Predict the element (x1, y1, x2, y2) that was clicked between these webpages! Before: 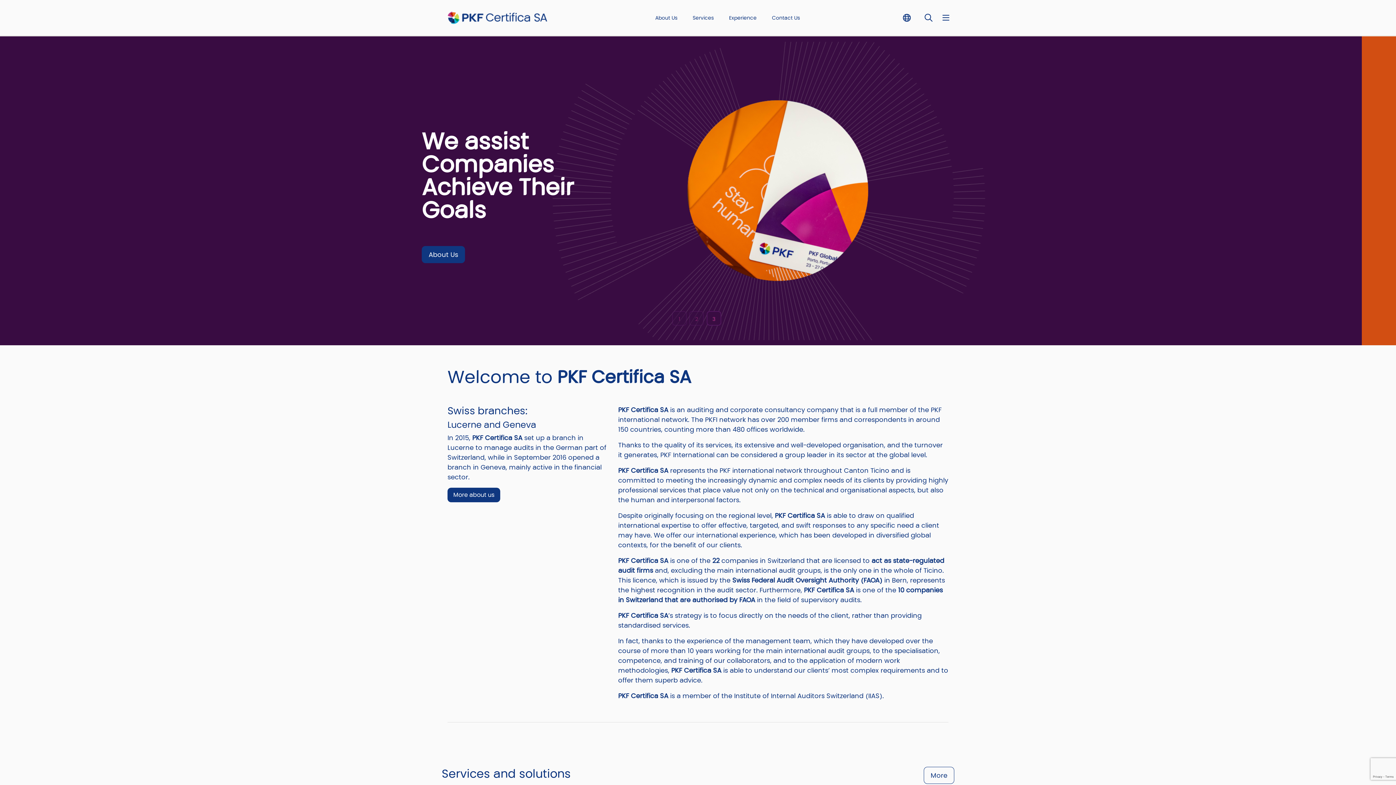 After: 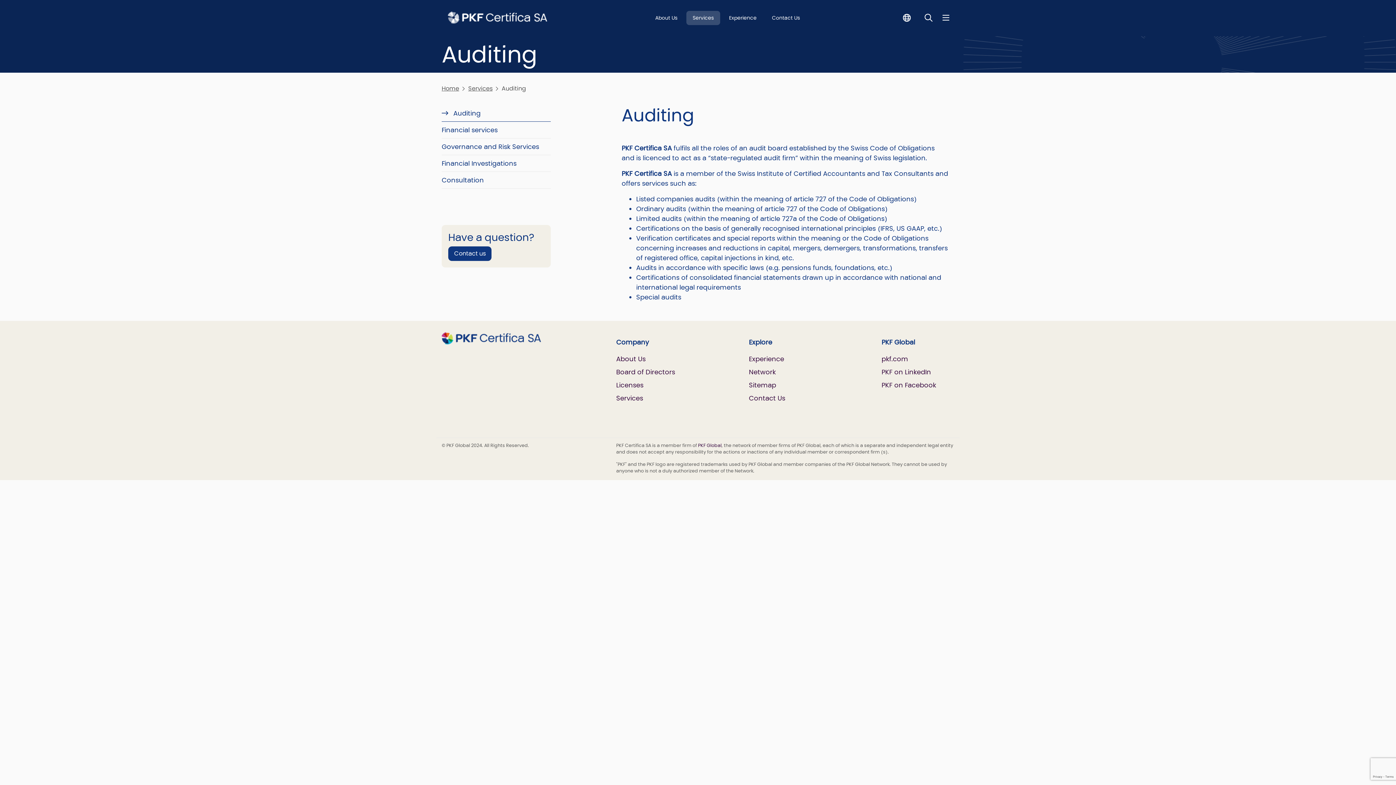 Action: label: More bbox: (924, 767, 954, 784)